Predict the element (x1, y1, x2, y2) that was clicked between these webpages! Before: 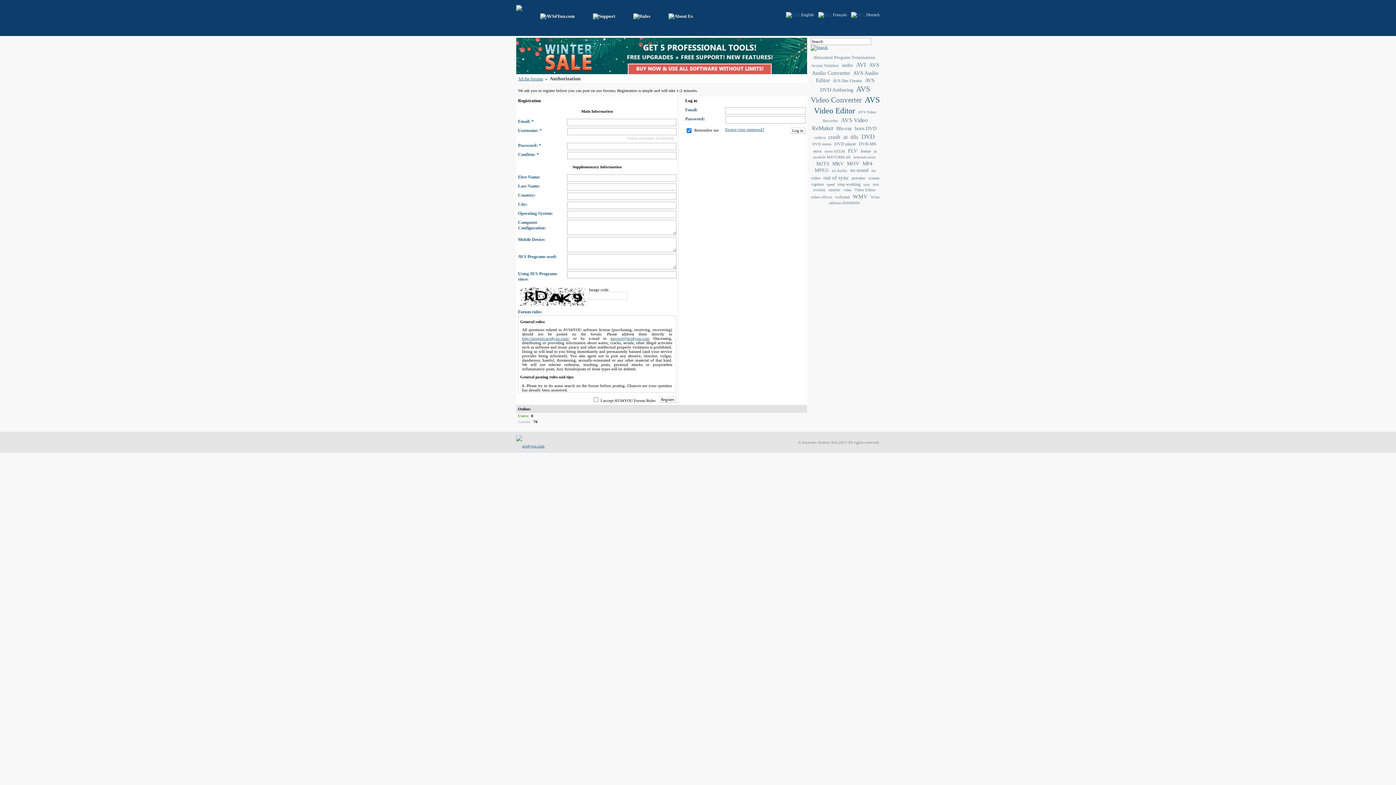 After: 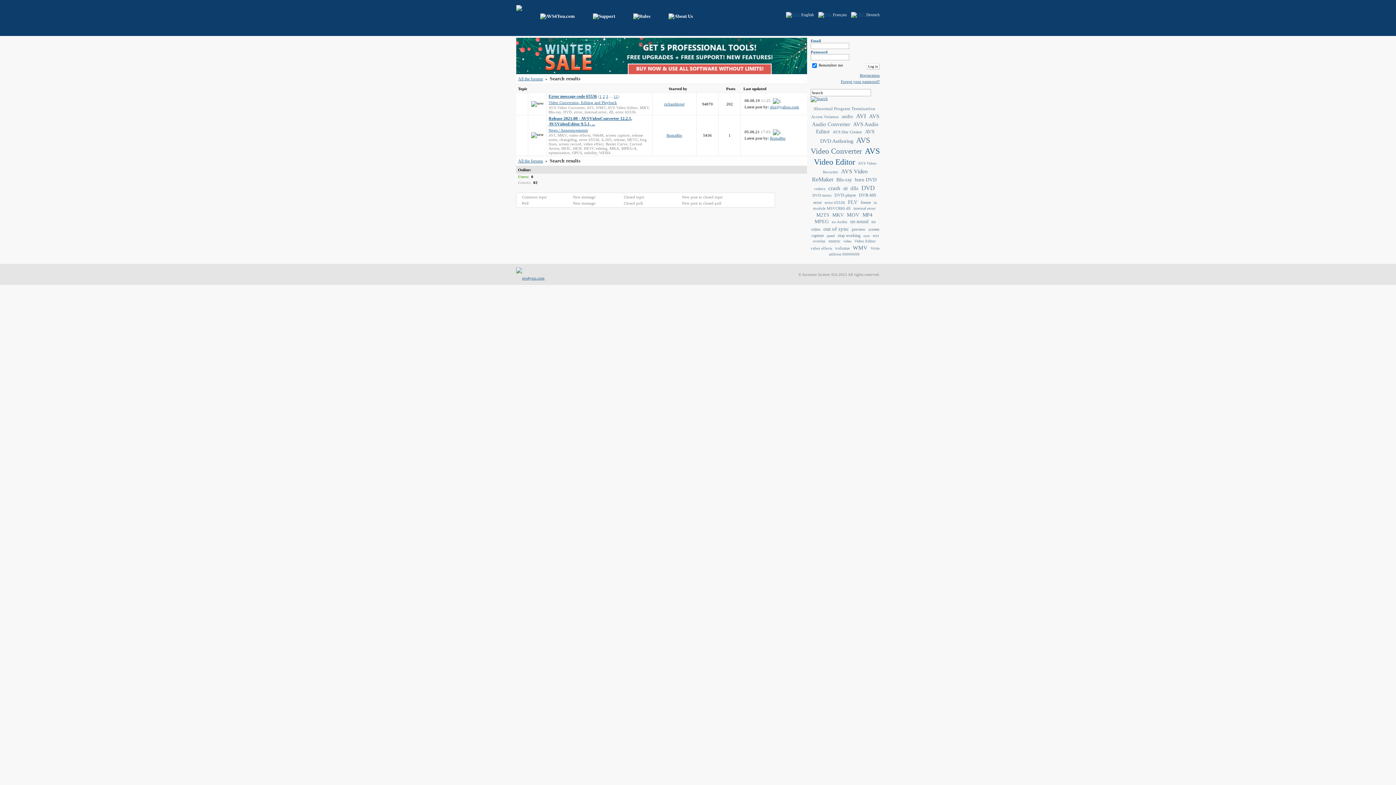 Action: bbox: (824, 149, 845, 153) label: error 65536